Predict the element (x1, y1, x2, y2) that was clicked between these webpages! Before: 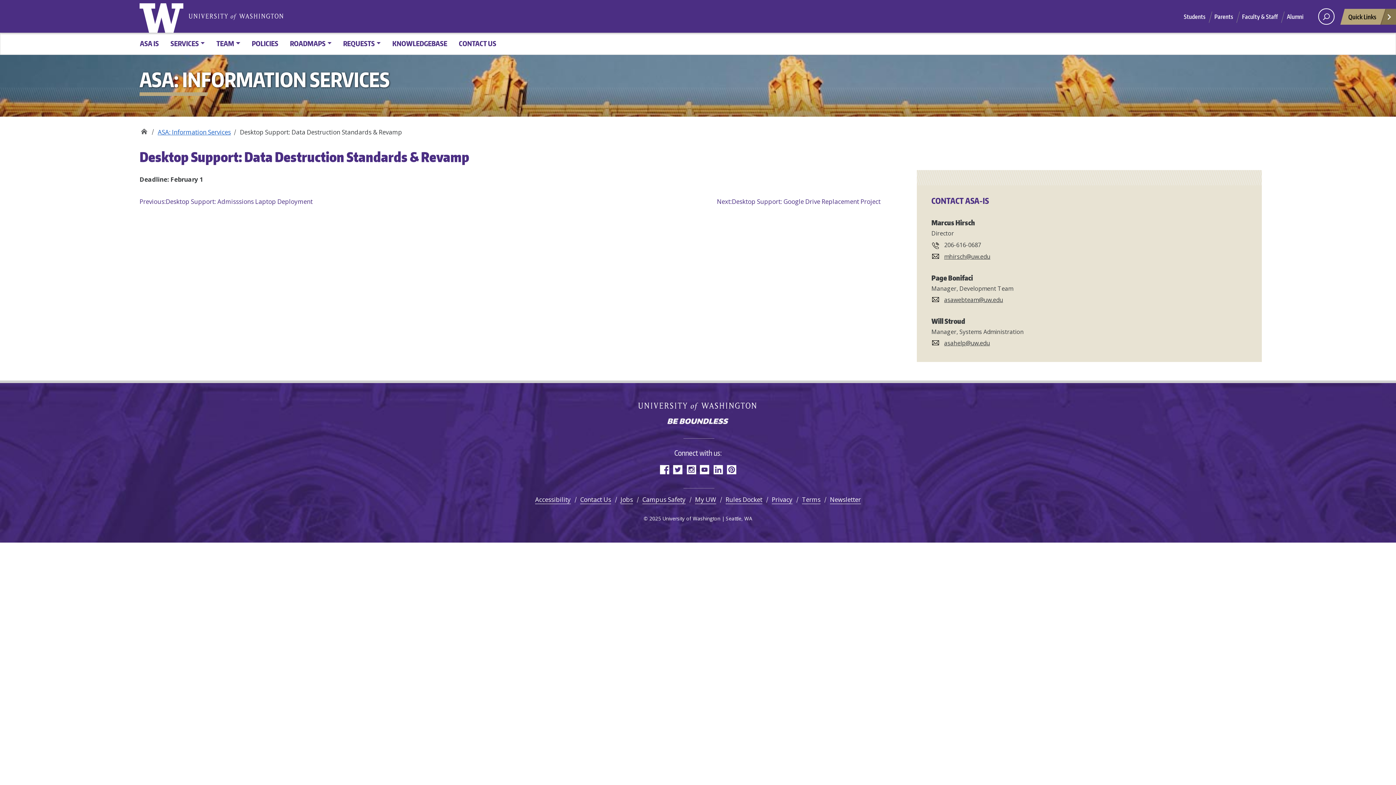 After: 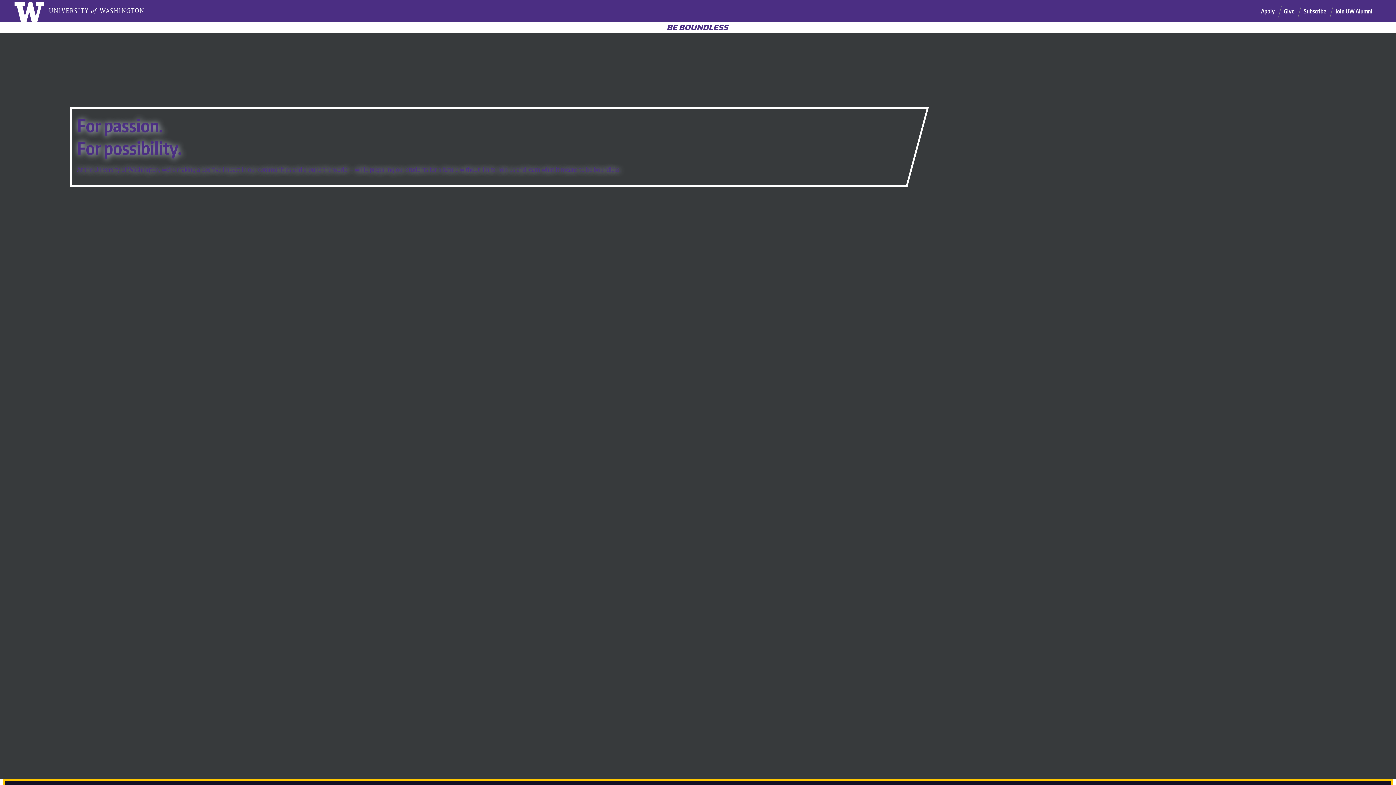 Action: bbox: (667, 417, 729, 426) label: Be boundless